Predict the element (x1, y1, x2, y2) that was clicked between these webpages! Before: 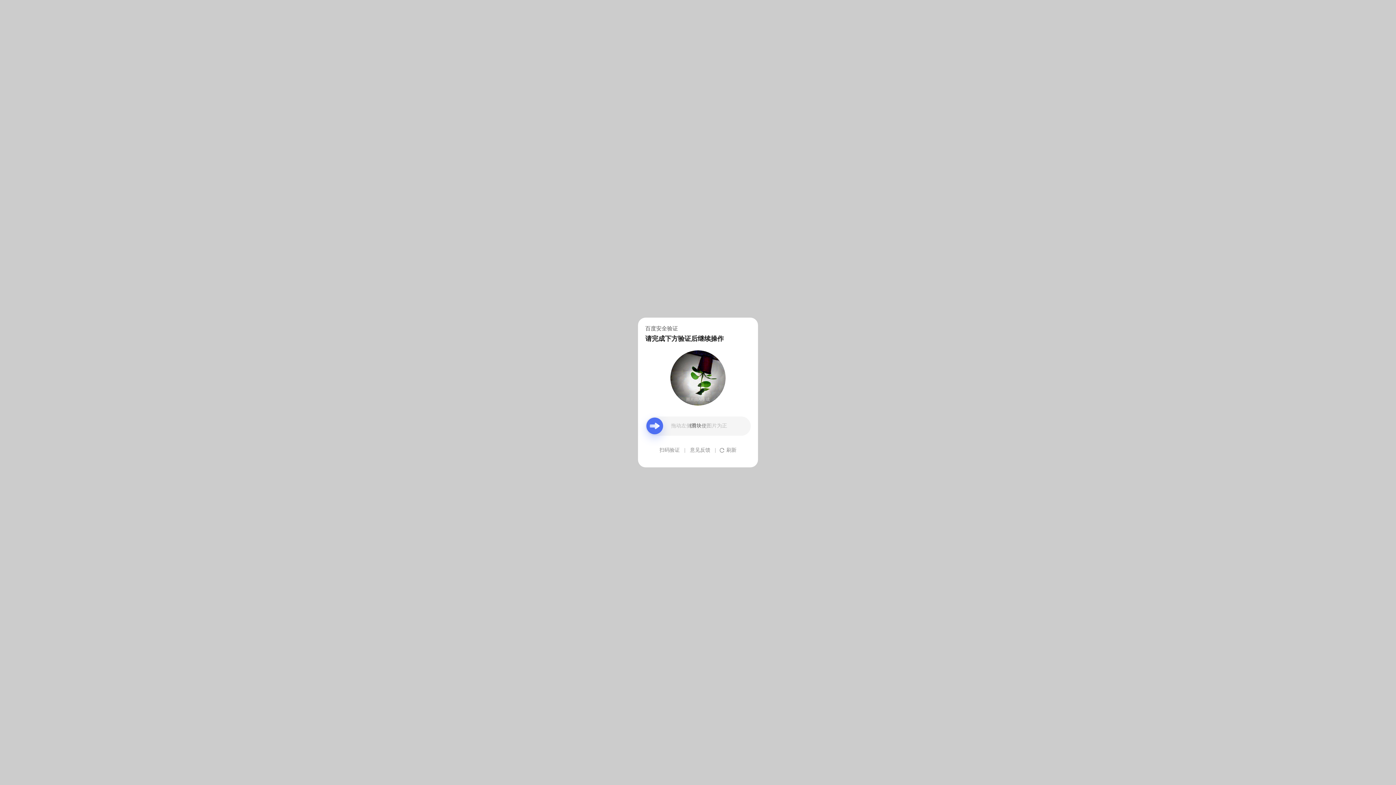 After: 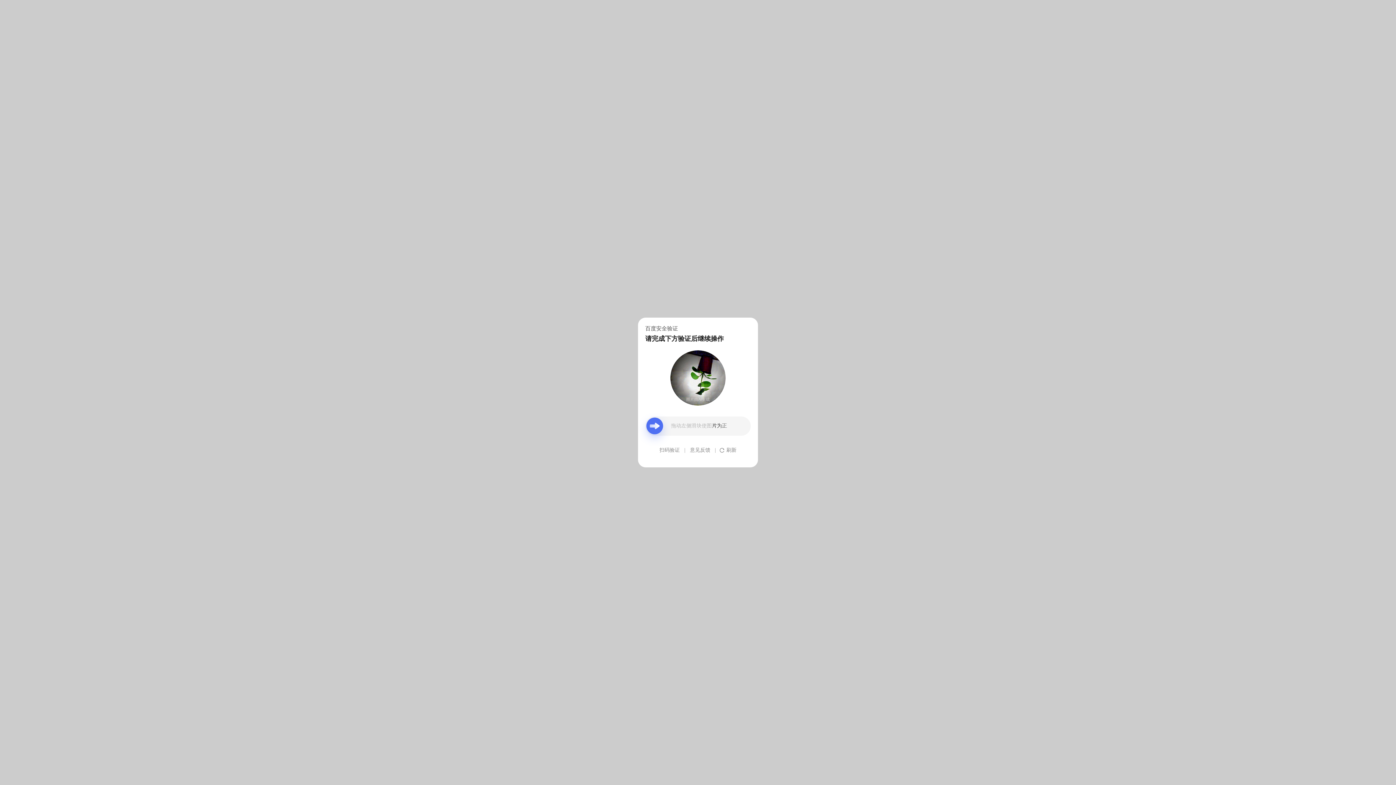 Action: label: 意见反馈 bbox: (690, 439, 710, 461)